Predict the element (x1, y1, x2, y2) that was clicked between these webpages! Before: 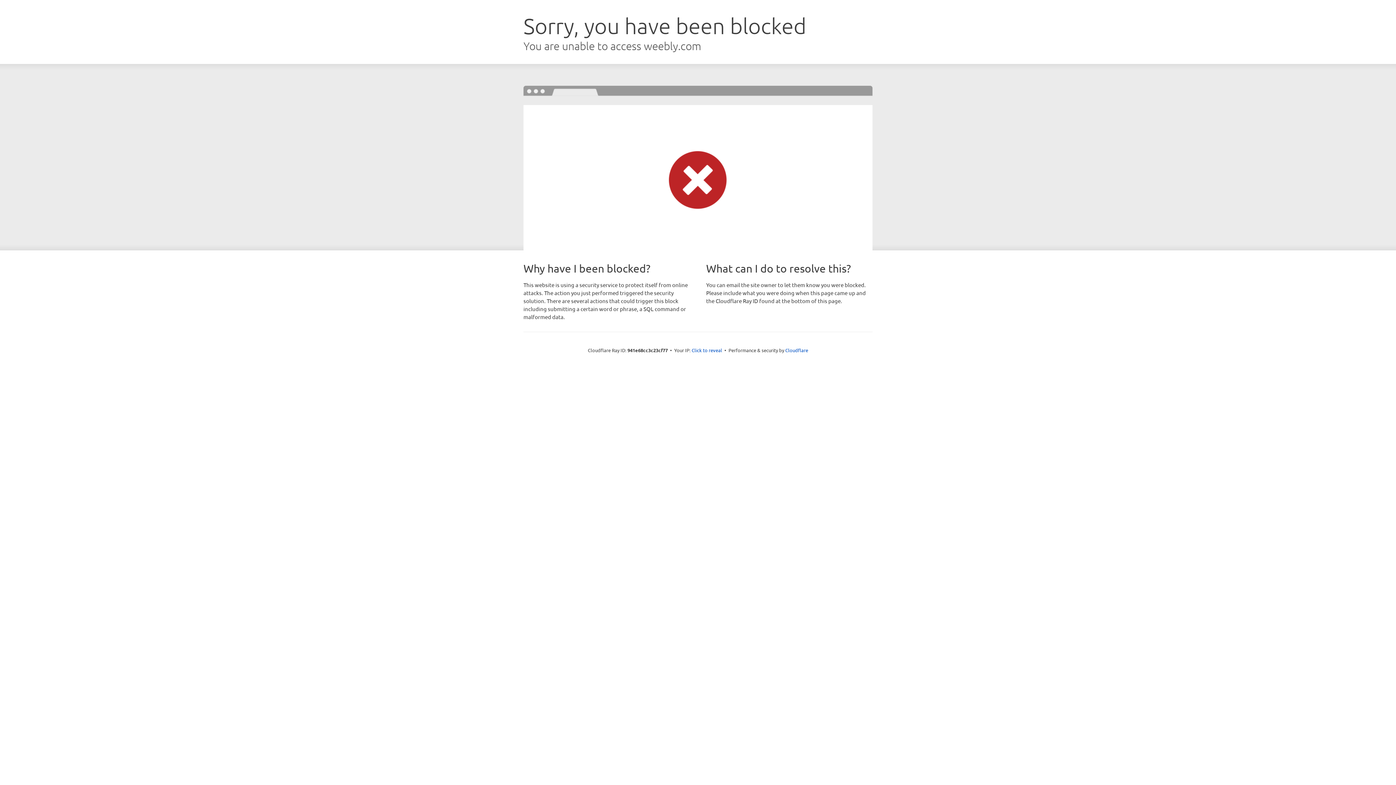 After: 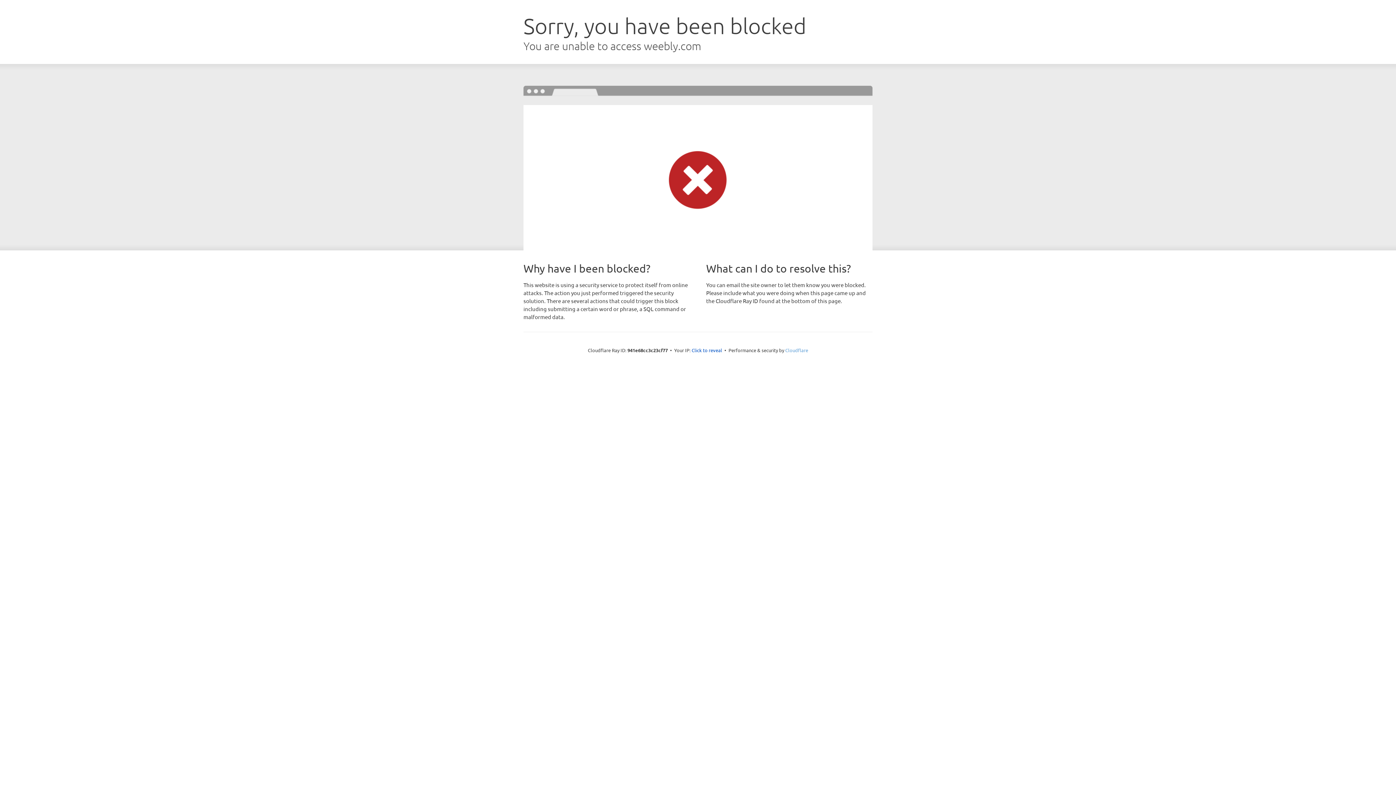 Action: bbox: (785, 347, 808, 353) label: Cloudflare